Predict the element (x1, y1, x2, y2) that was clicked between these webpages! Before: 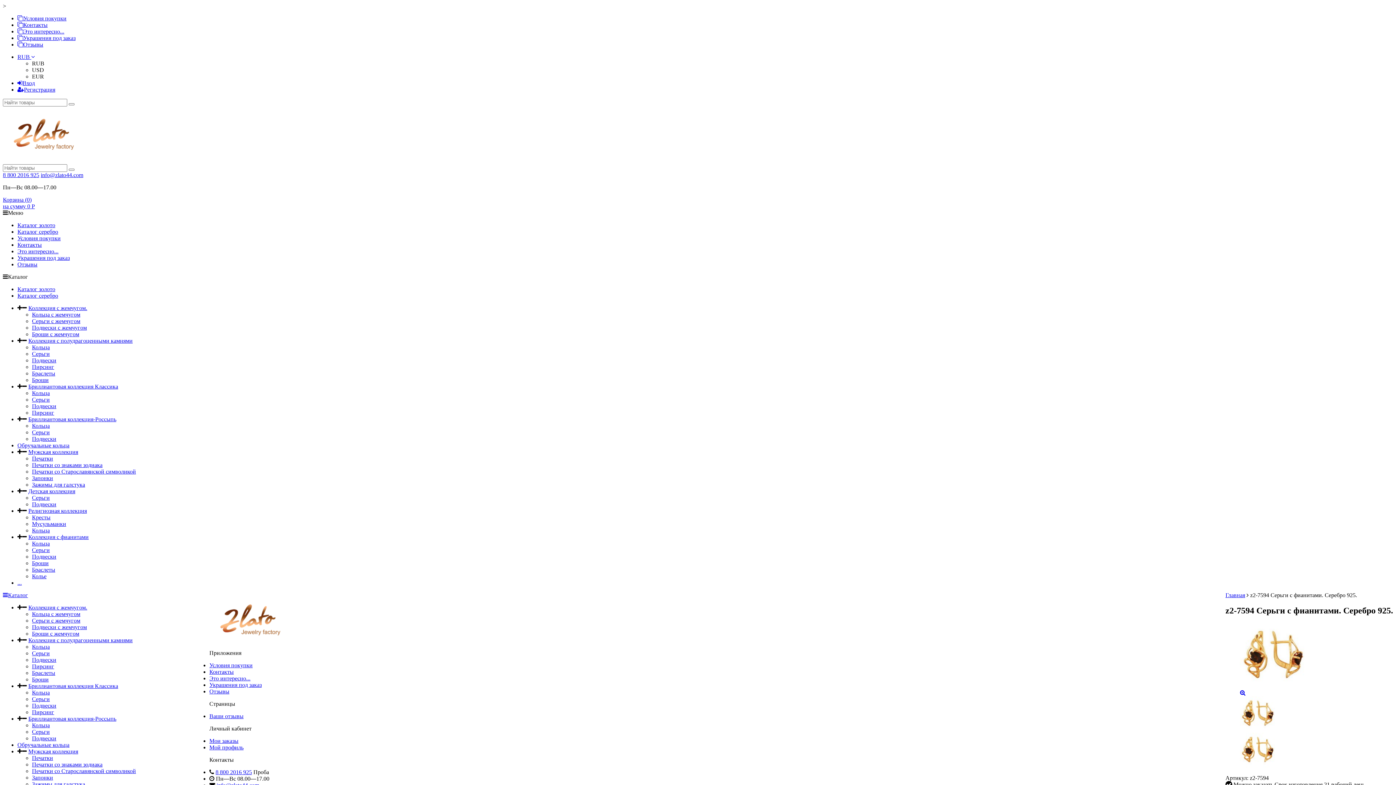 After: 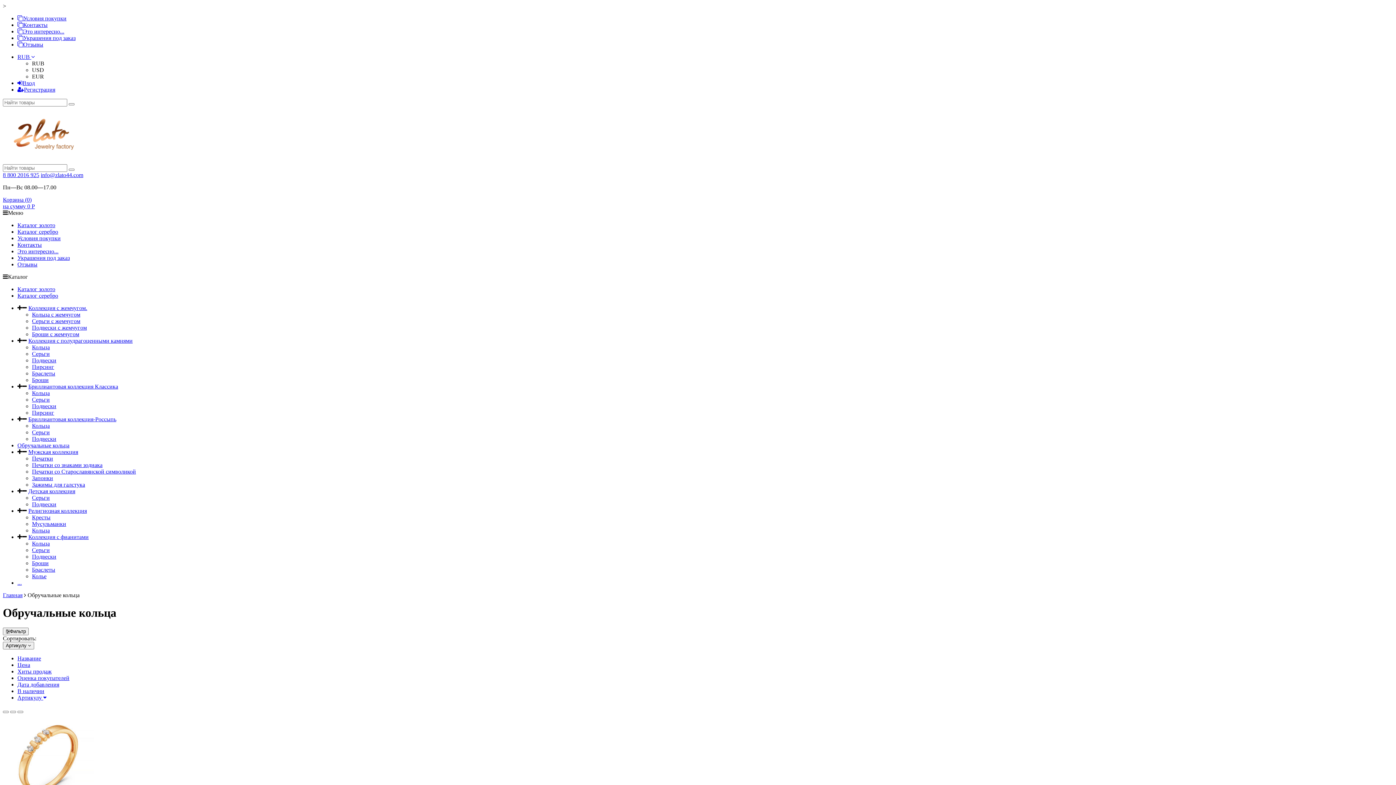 Action: label: Обручальные кольца bbox: (17, 442, 69, 448)